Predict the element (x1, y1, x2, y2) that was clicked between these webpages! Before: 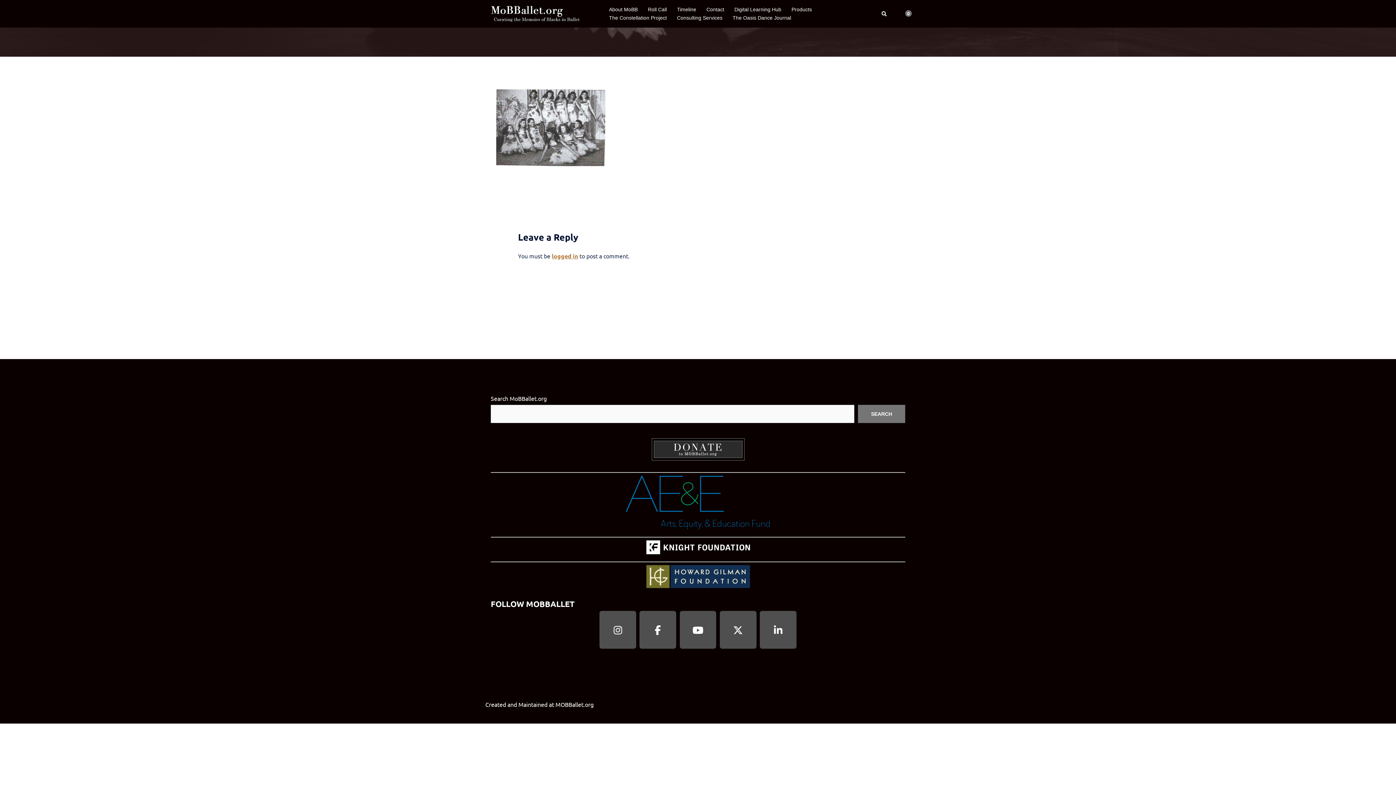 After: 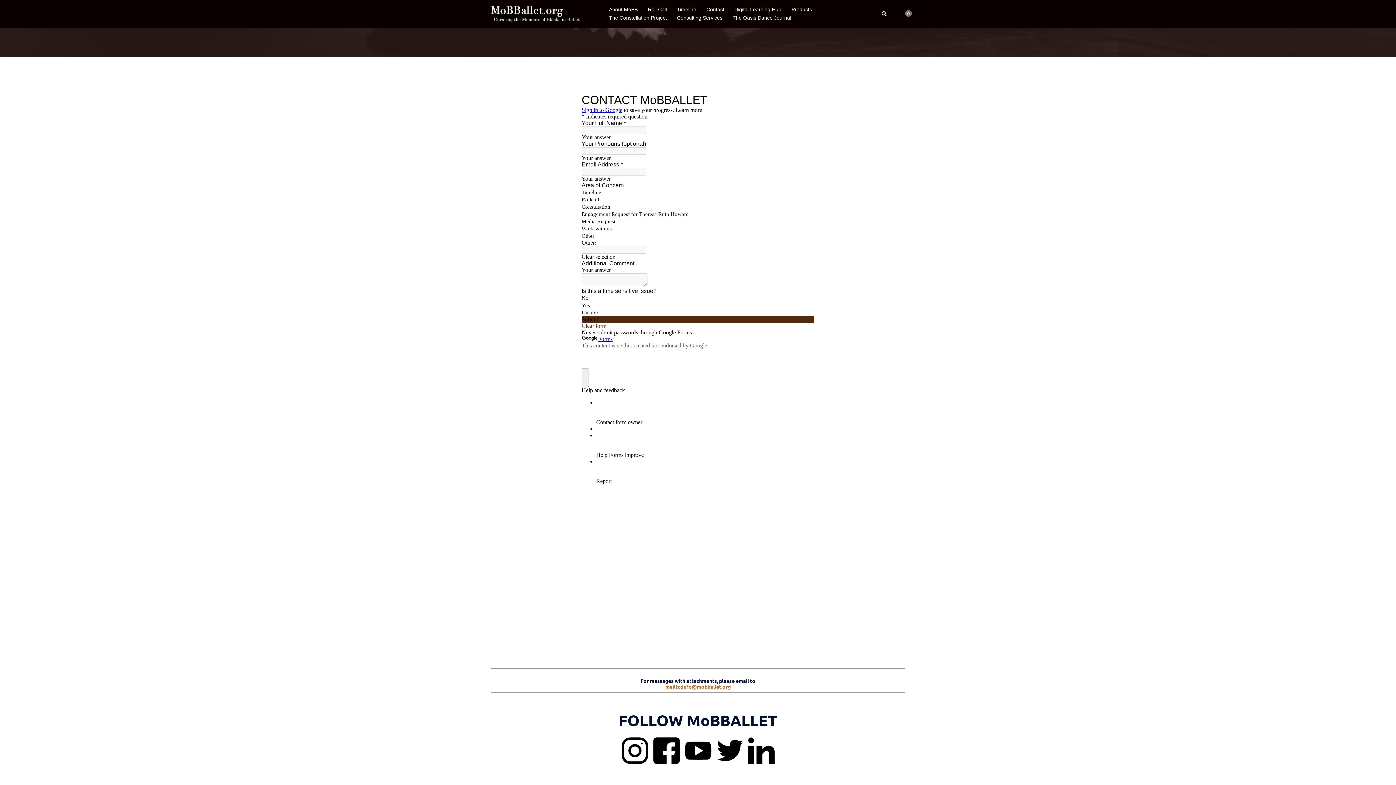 Action: label: Contact bbox: (706, 5, 724, 13)